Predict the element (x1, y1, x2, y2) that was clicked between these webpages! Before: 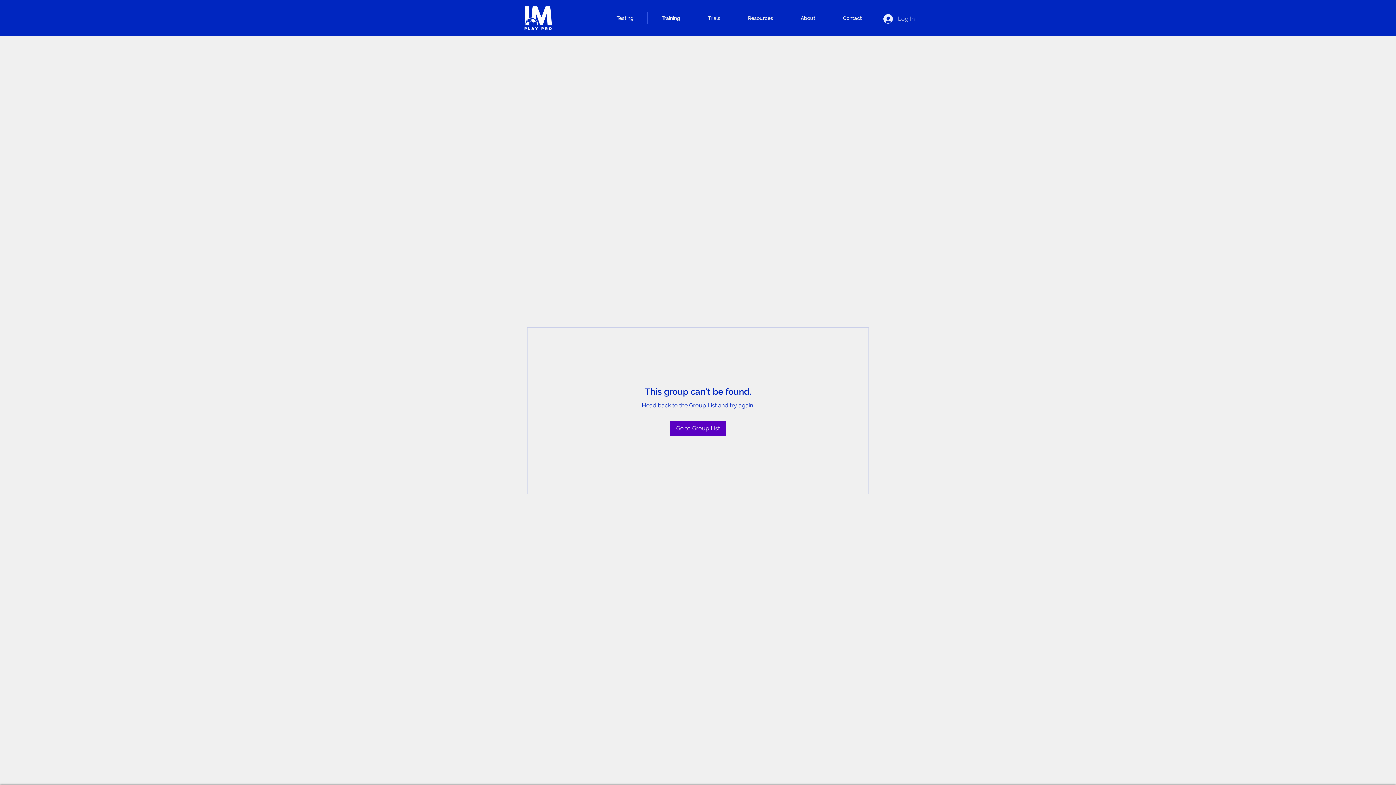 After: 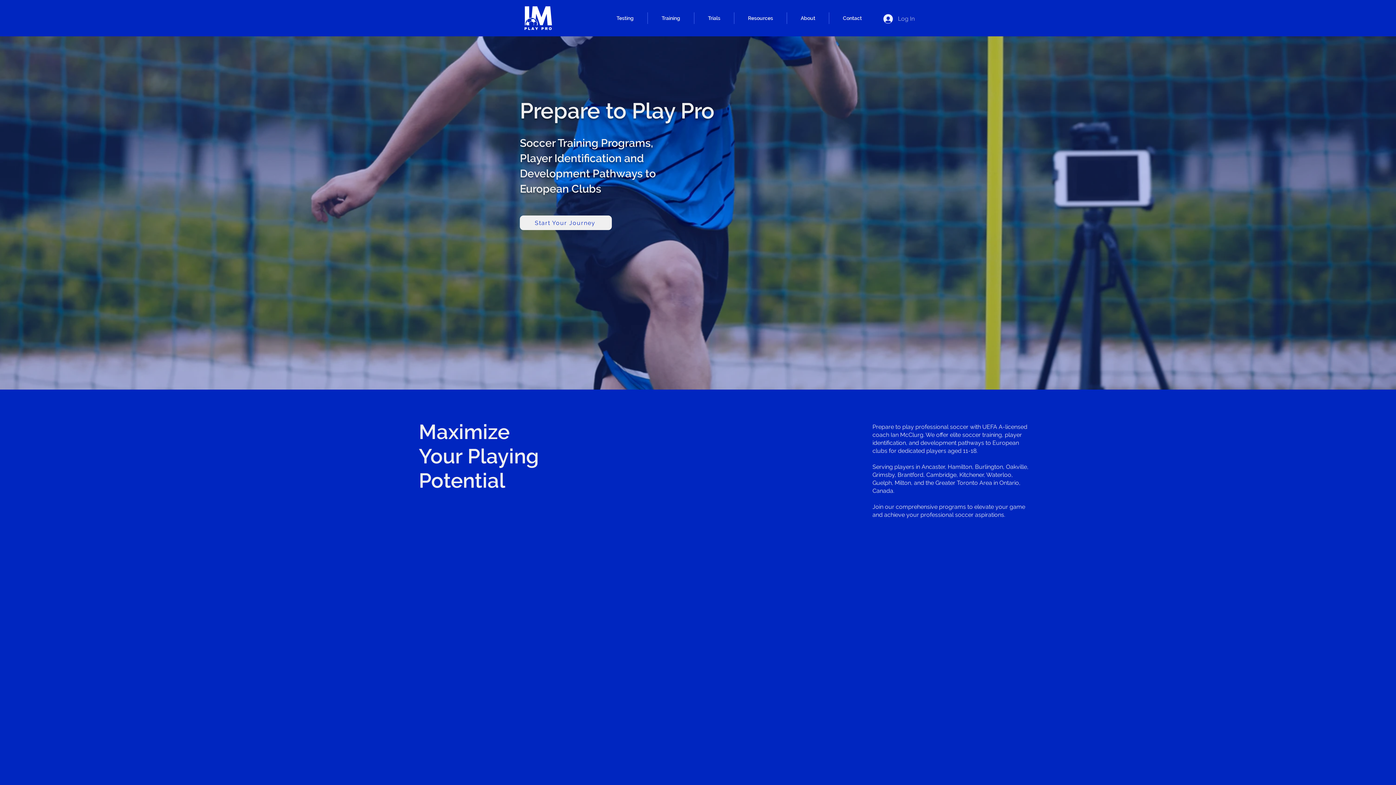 Action: bbox: (520, 0, 556, 36)